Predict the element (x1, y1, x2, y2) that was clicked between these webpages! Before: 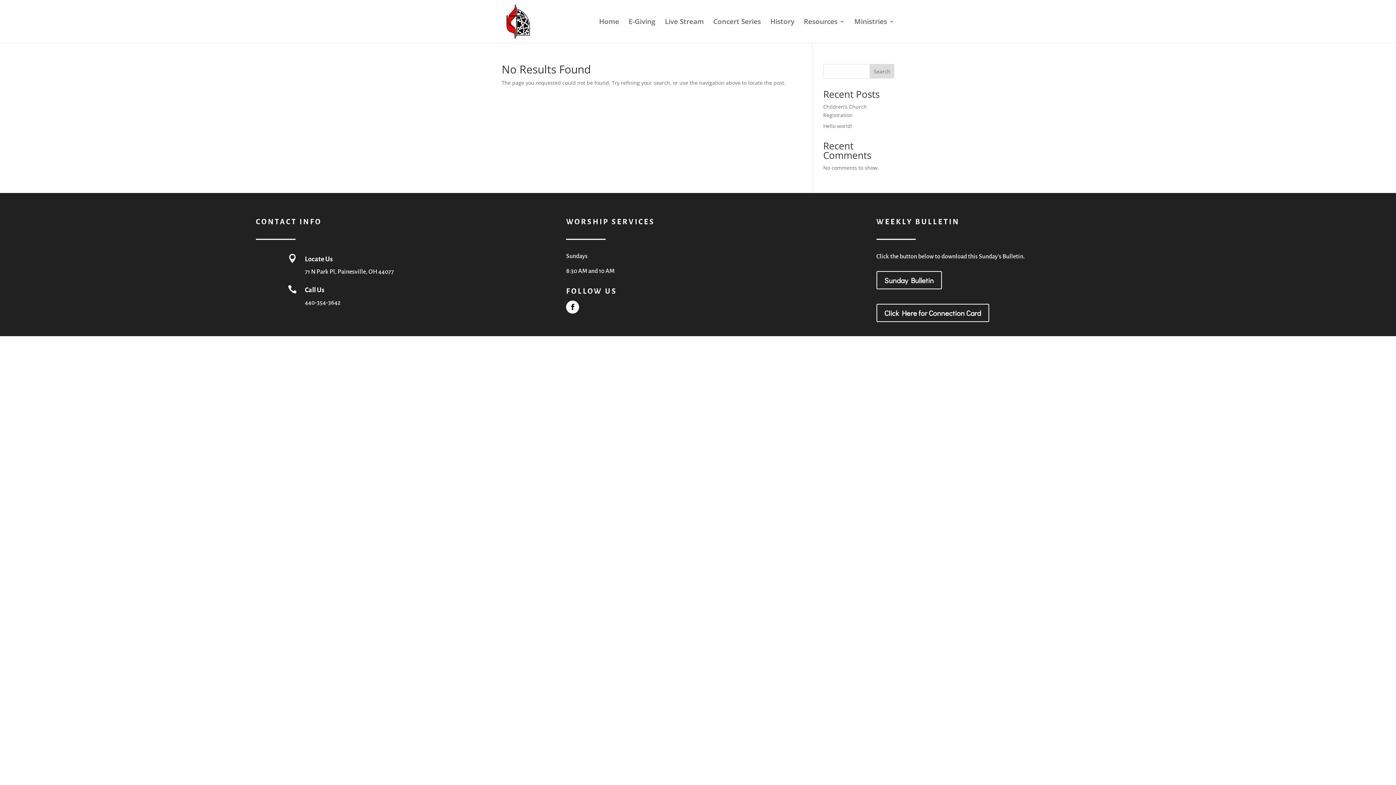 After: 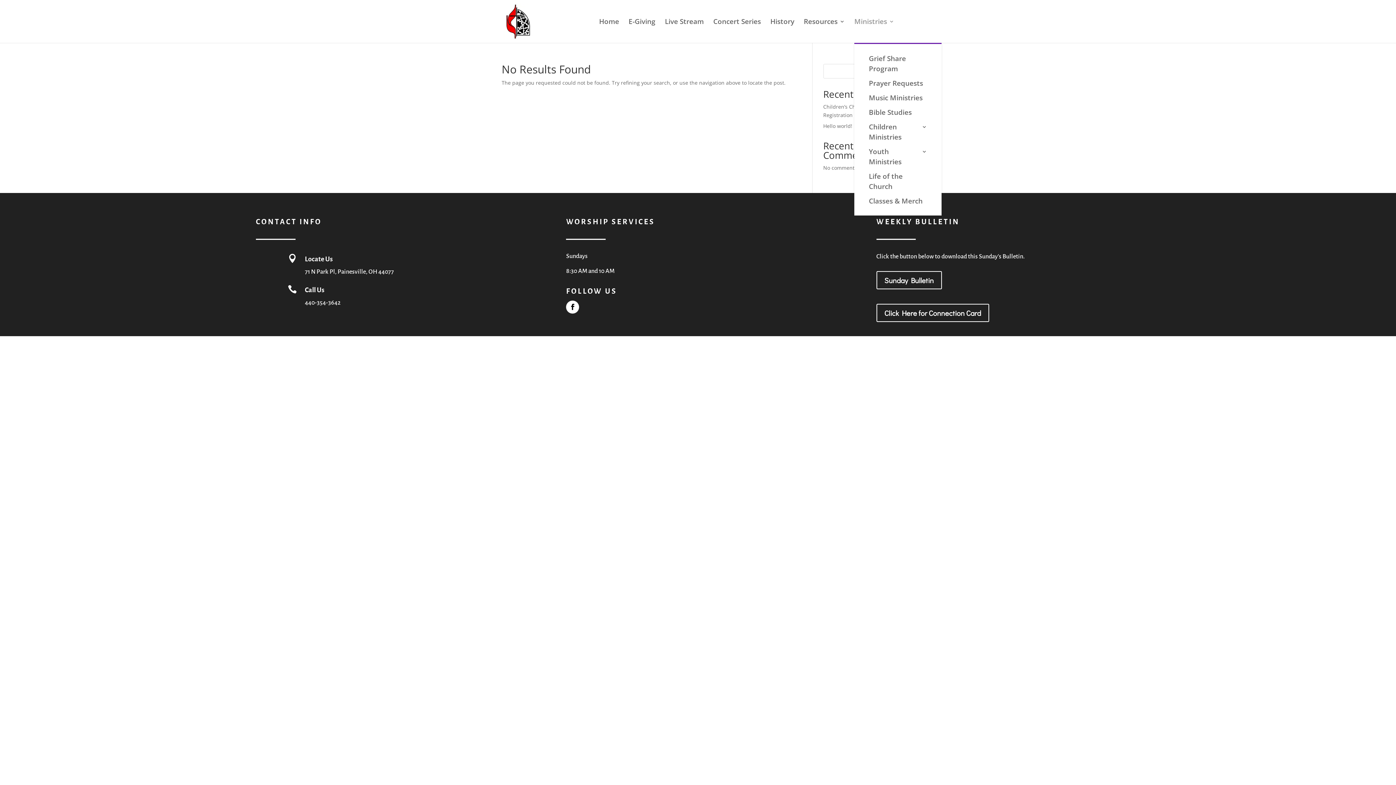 Action: bbox: (854, 18, 894, 42) label: Ministries